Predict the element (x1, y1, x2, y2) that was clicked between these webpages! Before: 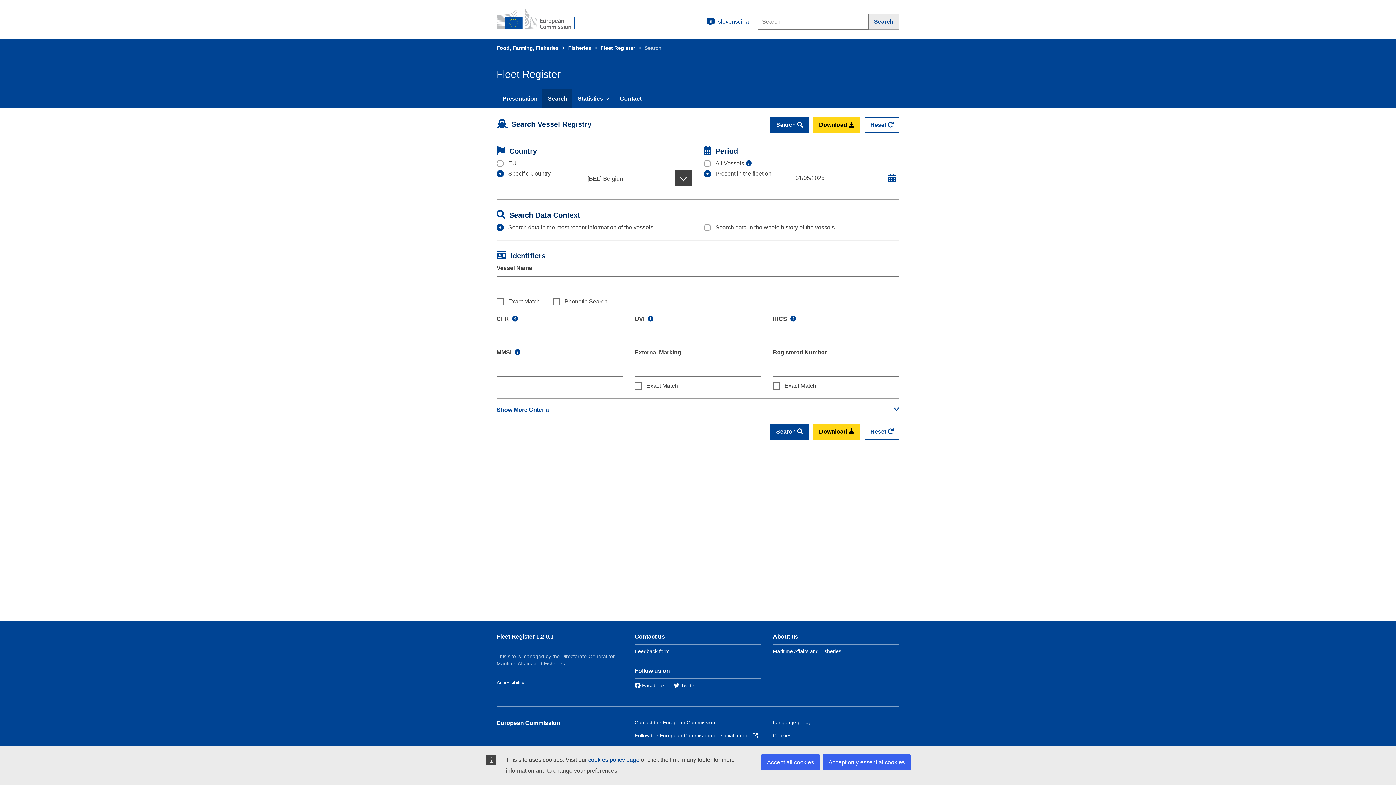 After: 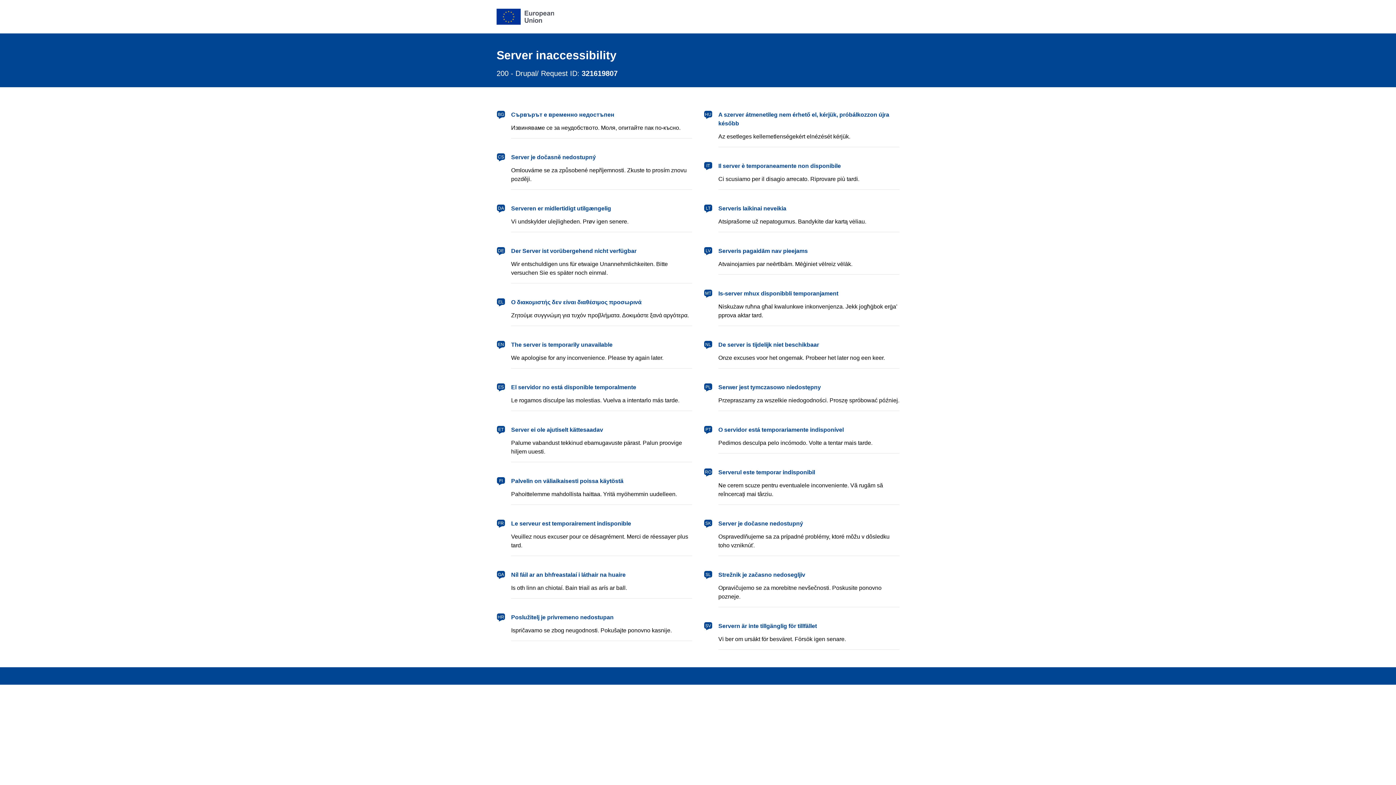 Action: label: Cookies bbox: (773, 733, 791, 738)